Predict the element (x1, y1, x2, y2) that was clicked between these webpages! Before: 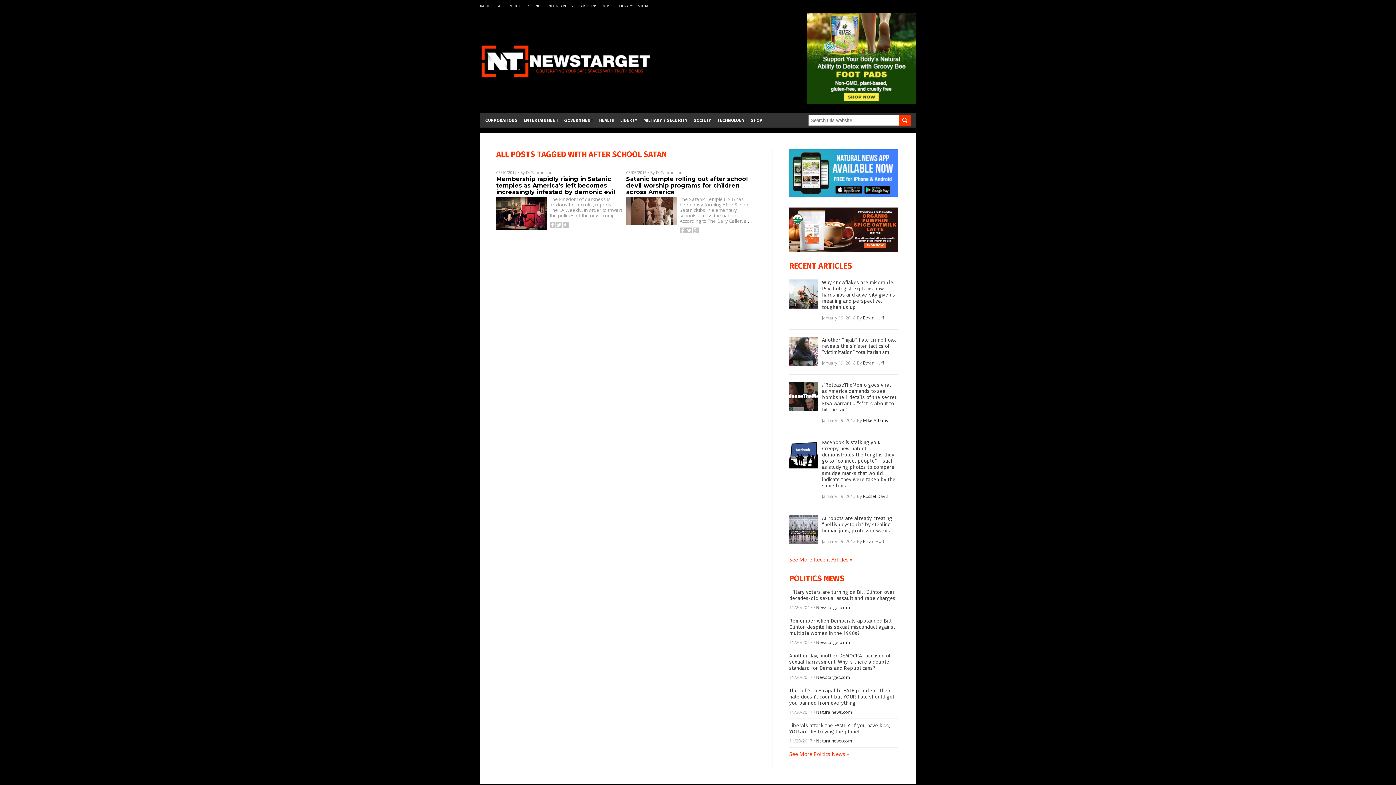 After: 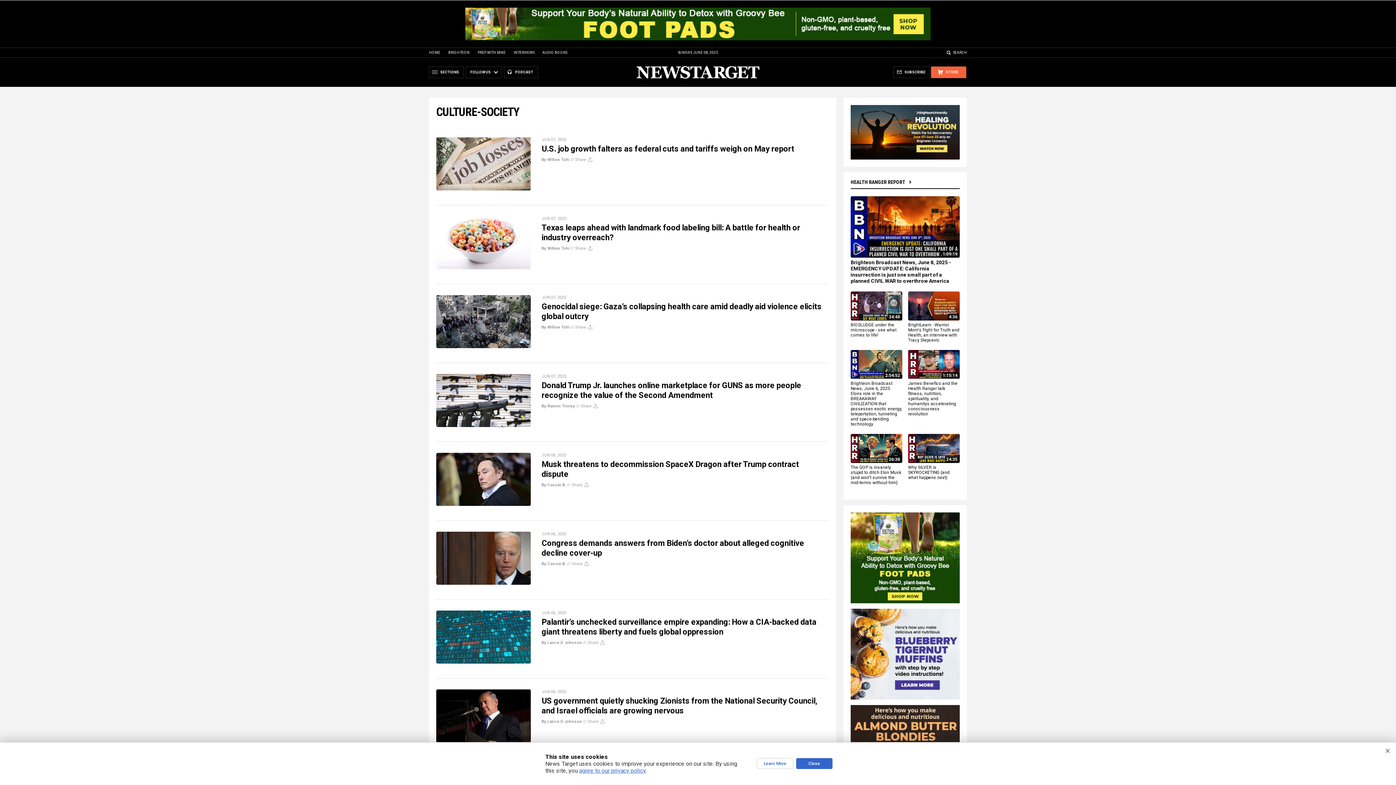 Action: bbox: (693, 113, 711, 127) label: SOCIETY